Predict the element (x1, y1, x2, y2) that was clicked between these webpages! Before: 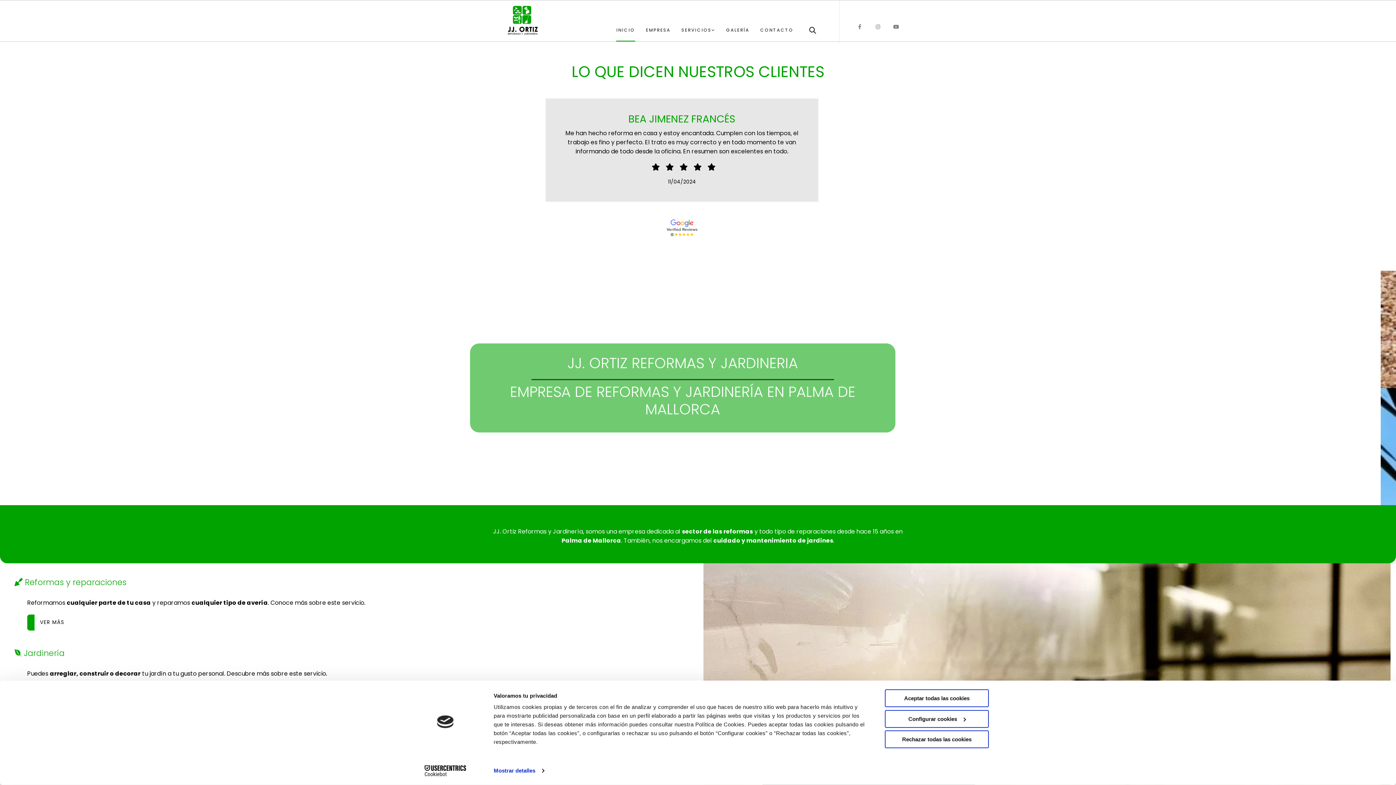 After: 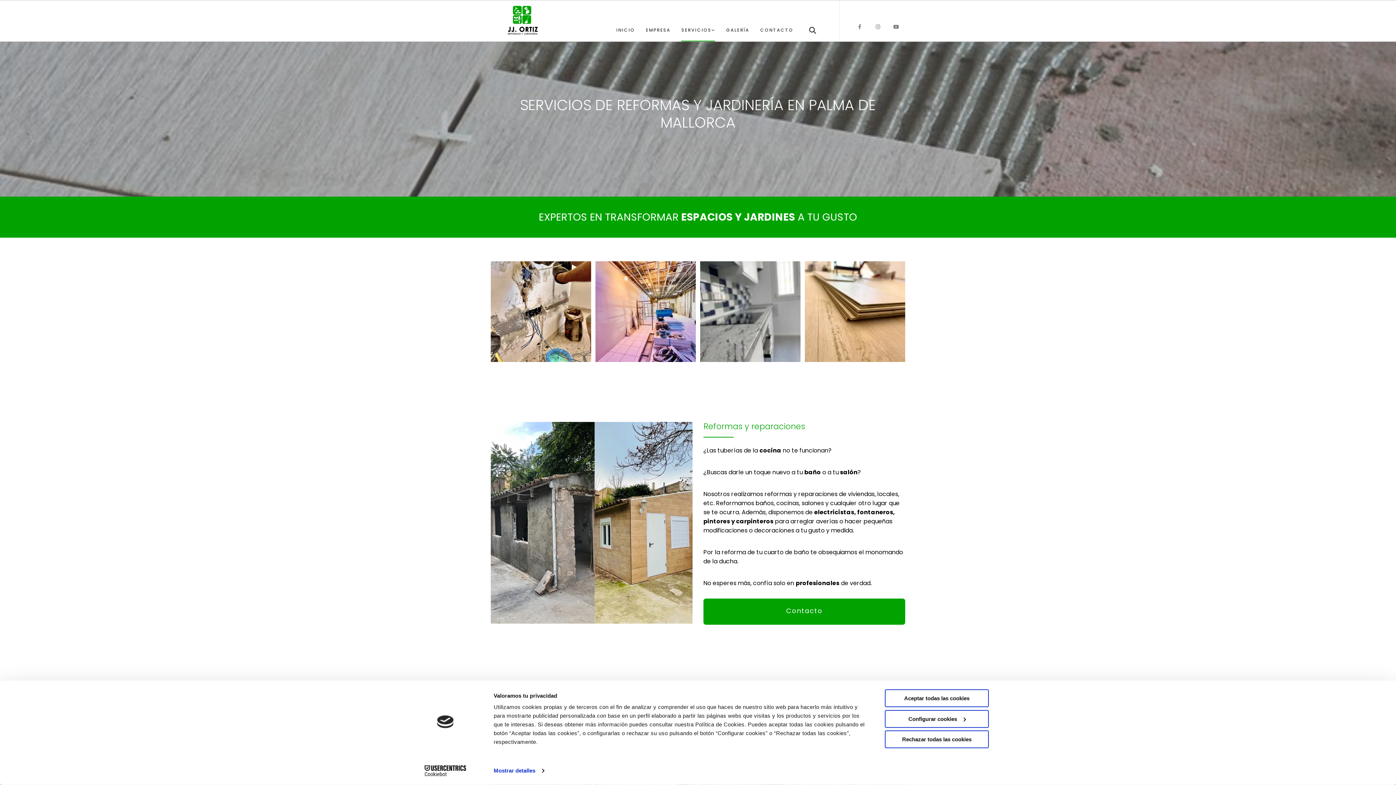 Action: label: SERVICIOS bbox: (681, 23, 715, 41)